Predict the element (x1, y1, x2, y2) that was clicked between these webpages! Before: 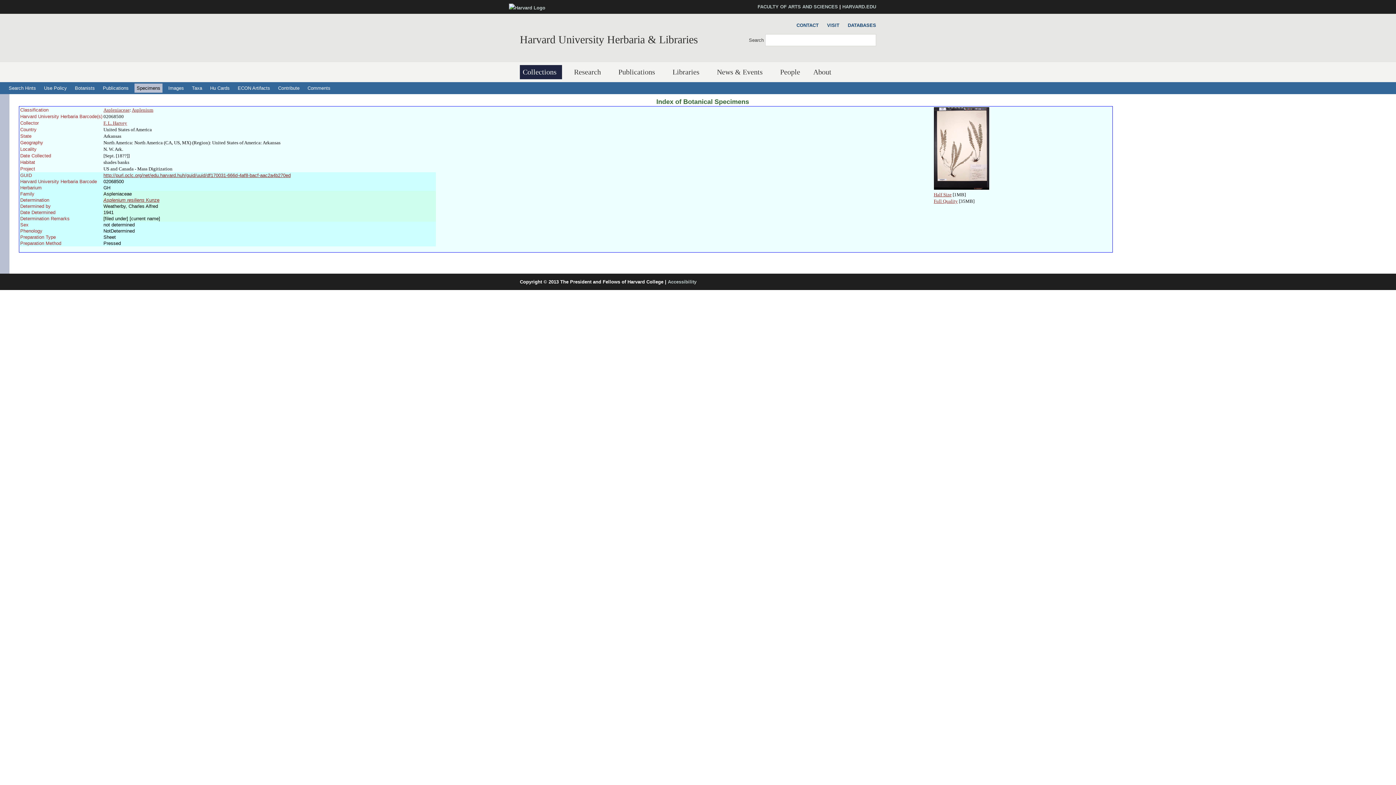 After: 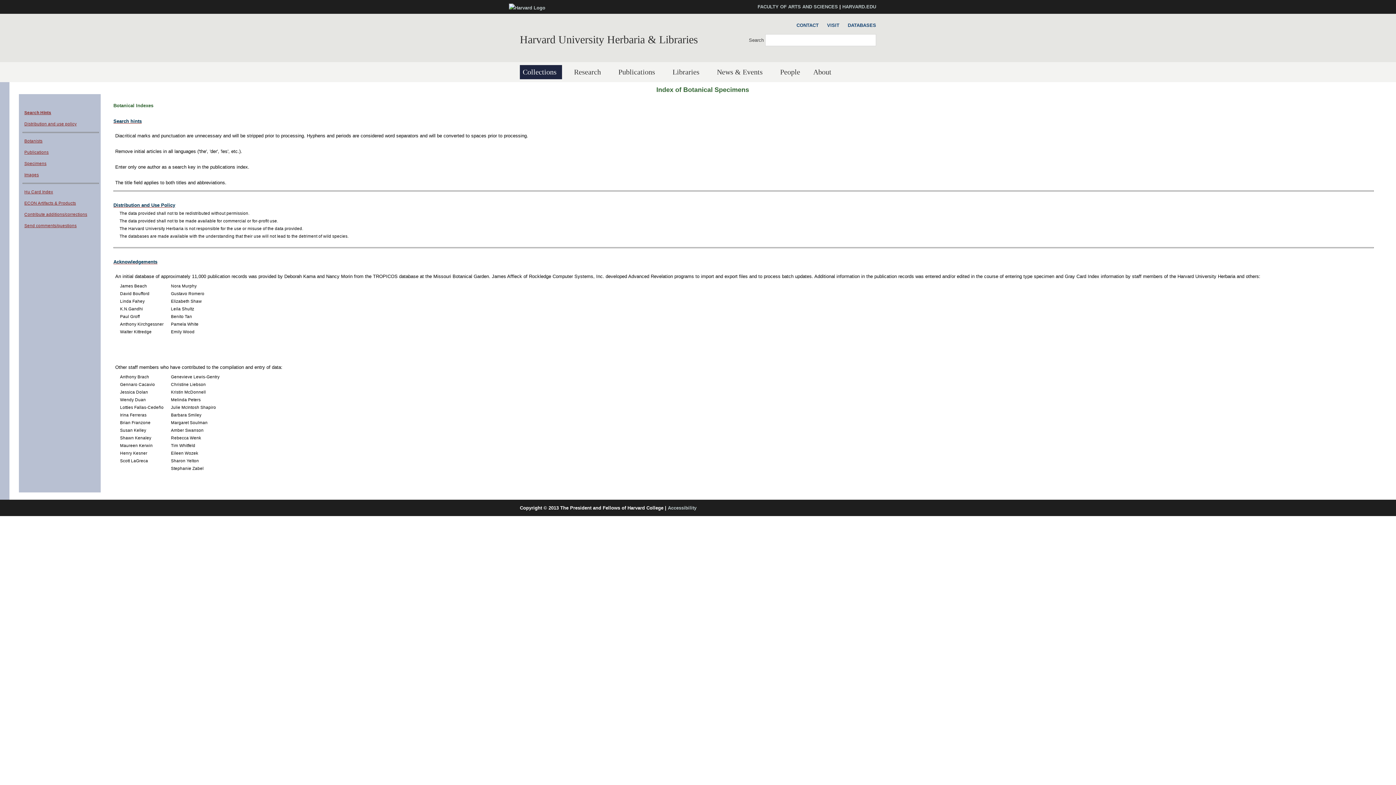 Action: label: Search Hints bbox: (6, 83, 38, 92)